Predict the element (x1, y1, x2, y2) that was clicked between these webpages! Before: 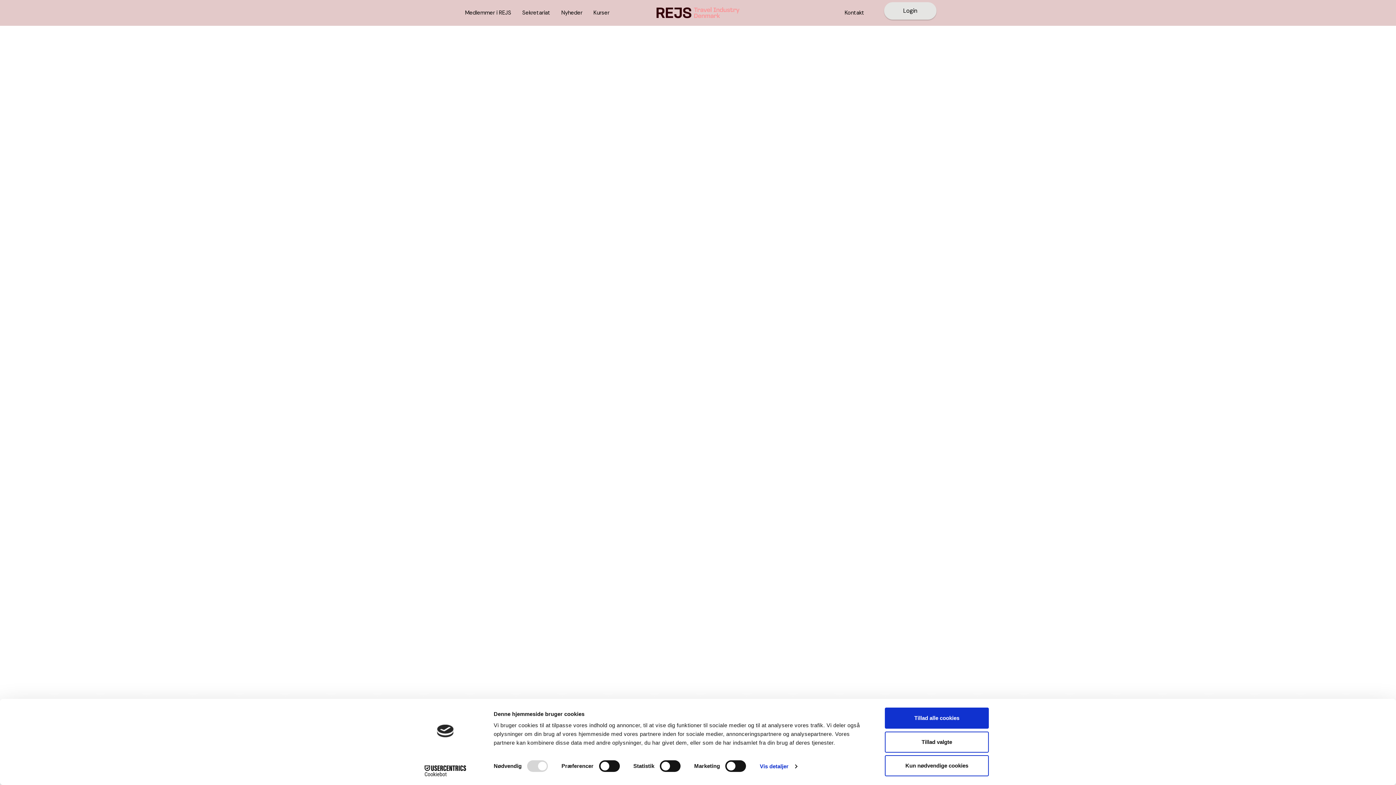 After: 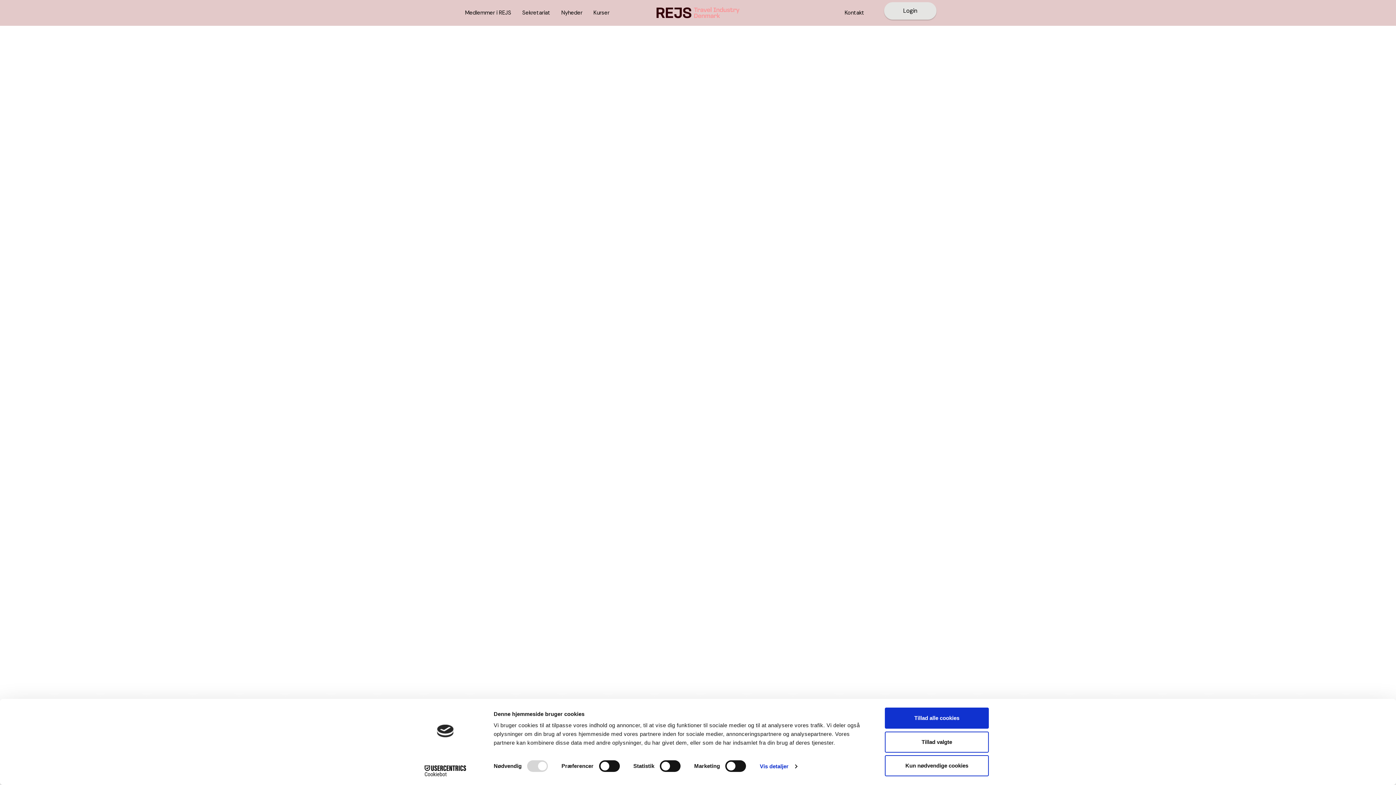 Action: bbox: (656, 7, 739, 18)